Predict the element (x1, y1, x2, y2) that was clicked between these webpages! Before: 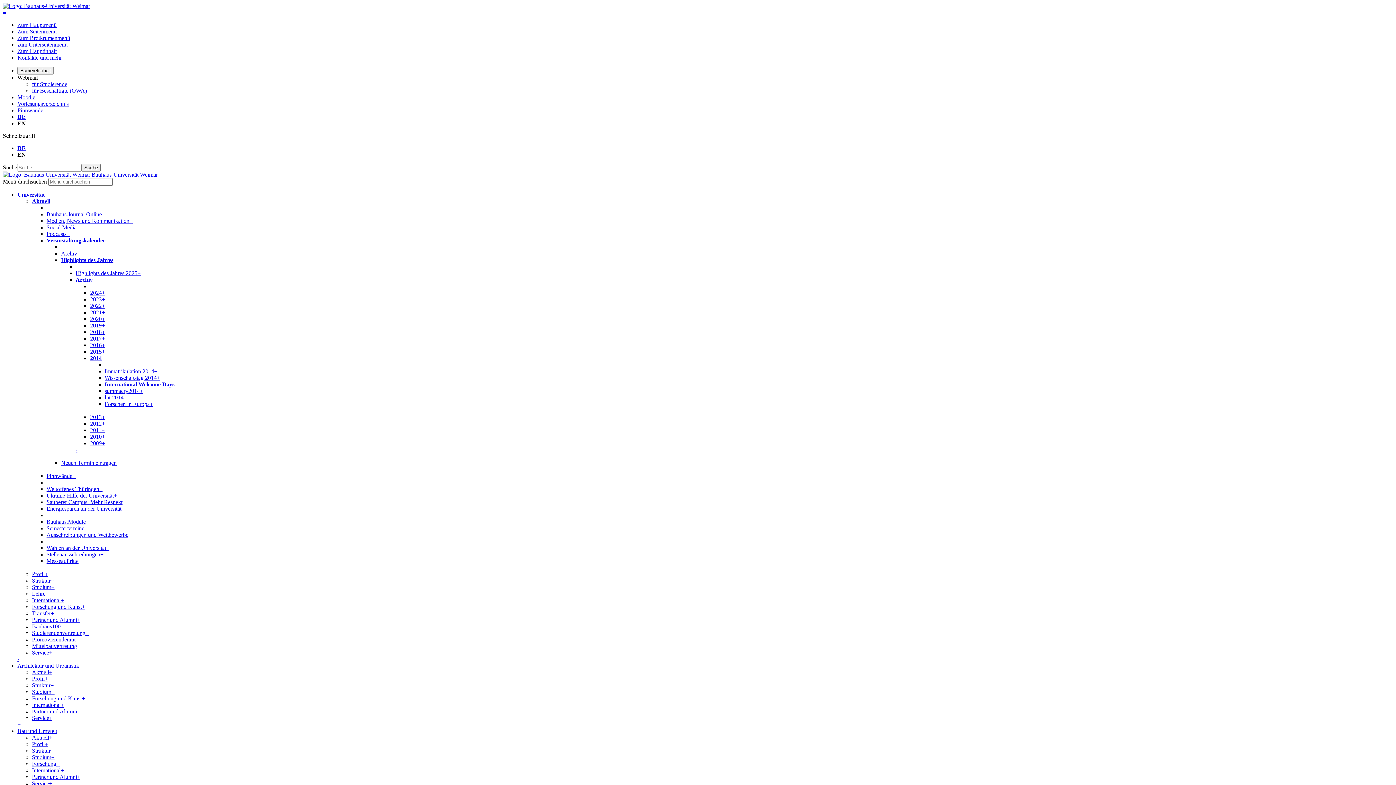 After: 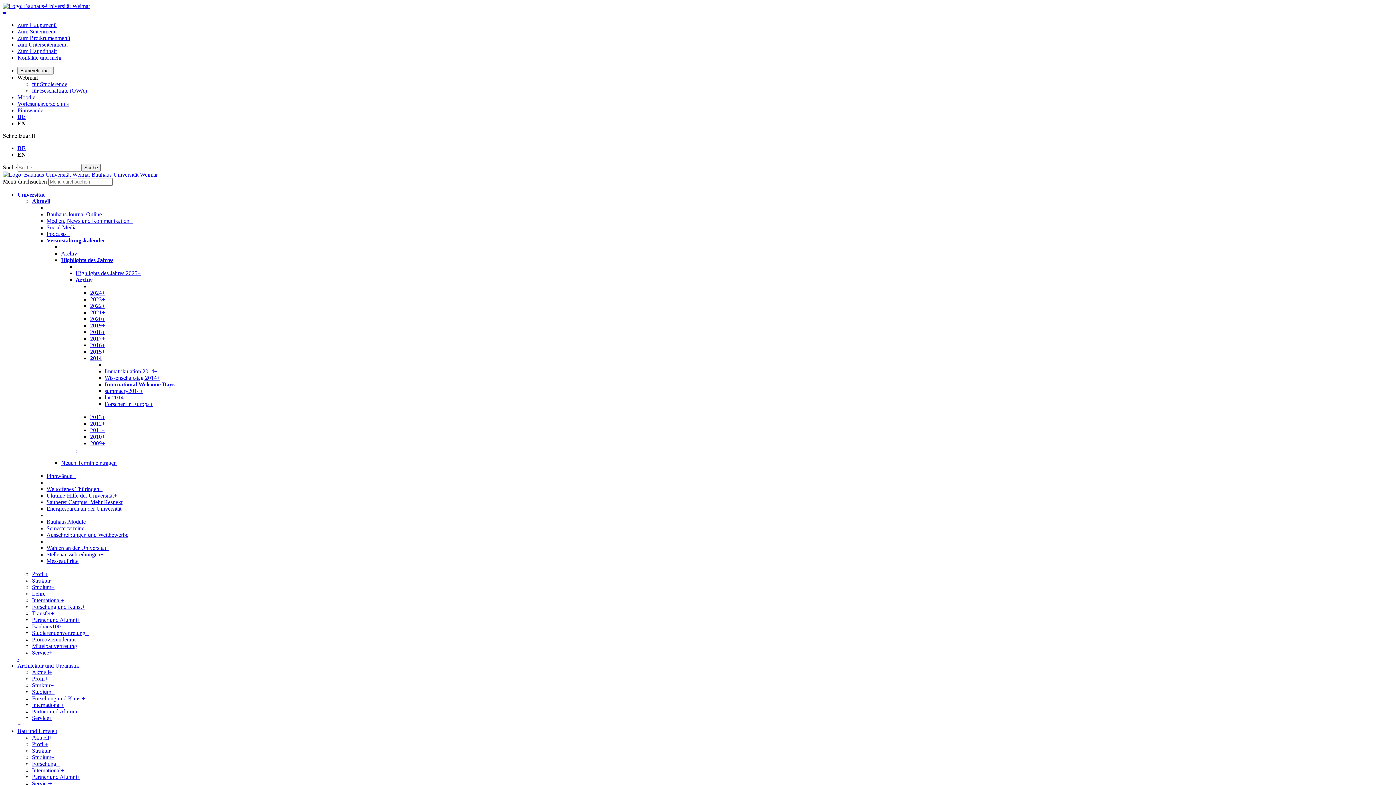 Action: bbox: (17, 145, 25, 151) label: DE